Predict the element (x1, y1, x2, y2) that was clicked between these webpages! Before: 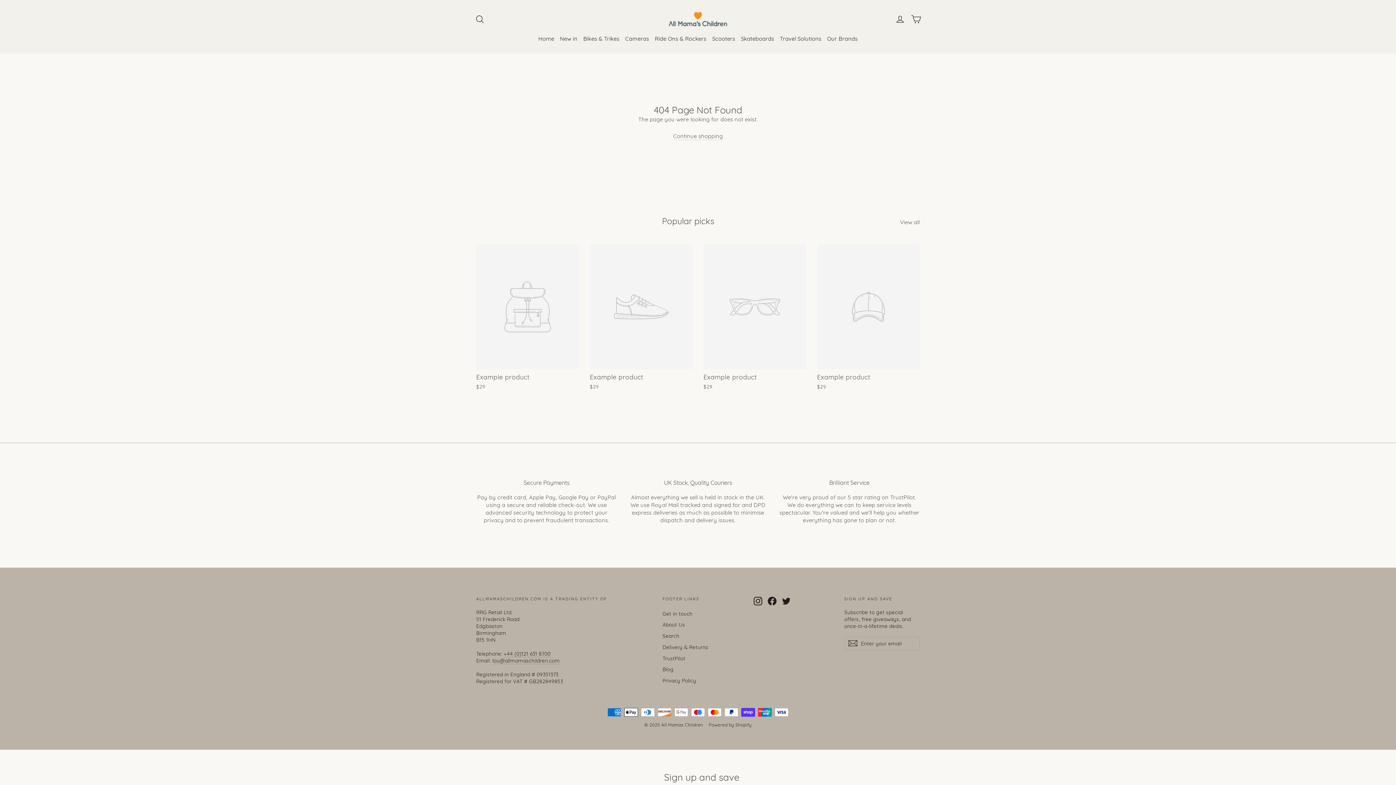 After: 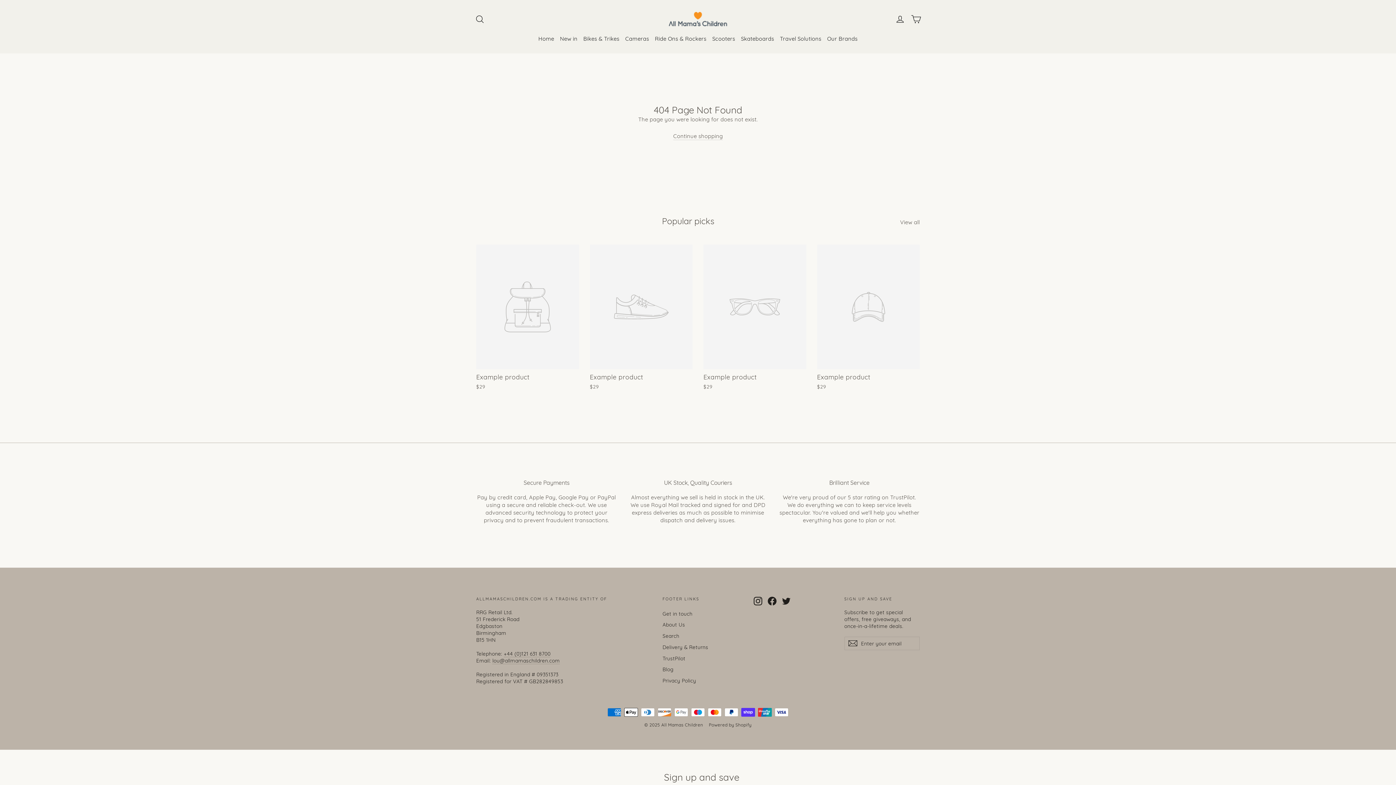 Action: bbox: (590, 244, 692, 391) label: Example product
$29